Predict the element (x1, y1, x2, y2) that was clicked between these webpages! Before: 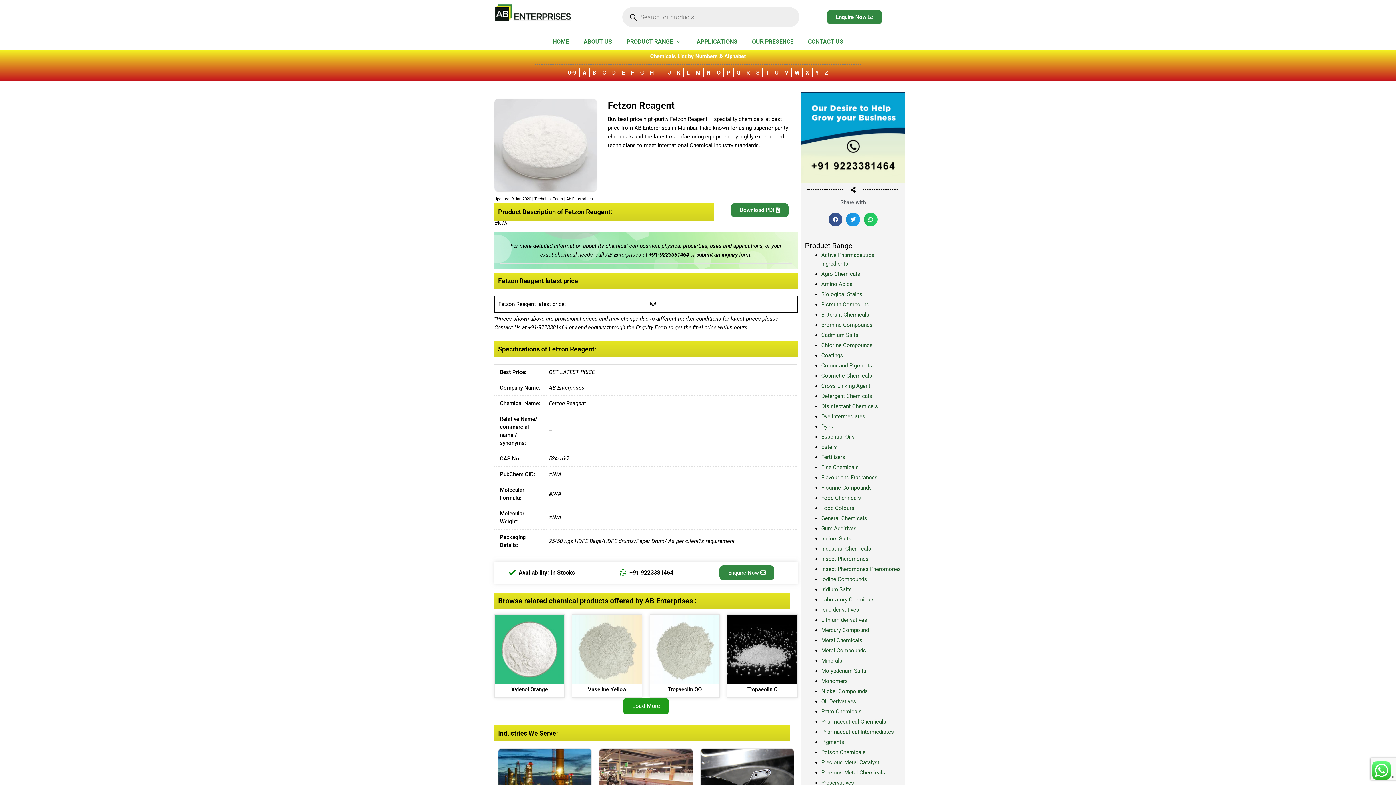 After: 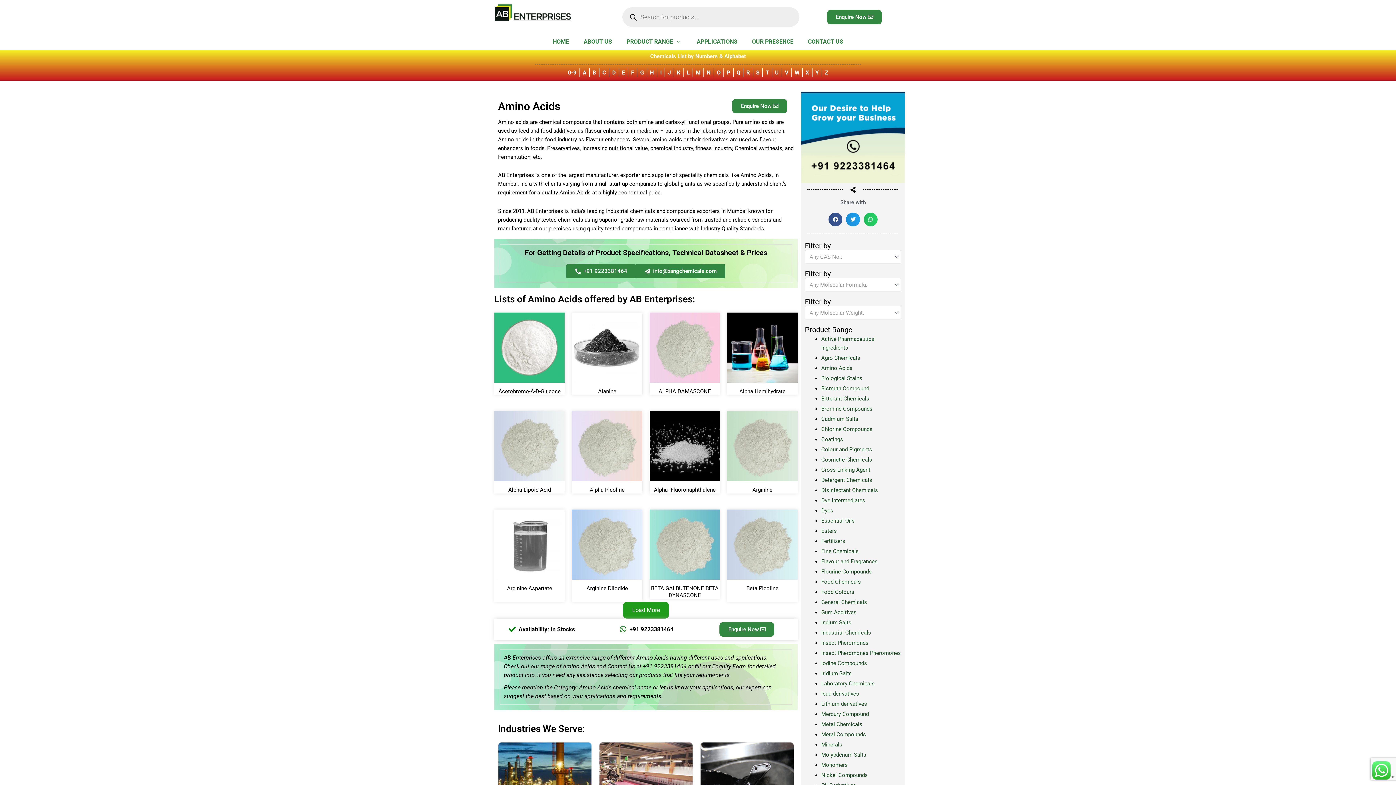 Action: bbox: (821, 281, 852, 287) label: Amino Acids